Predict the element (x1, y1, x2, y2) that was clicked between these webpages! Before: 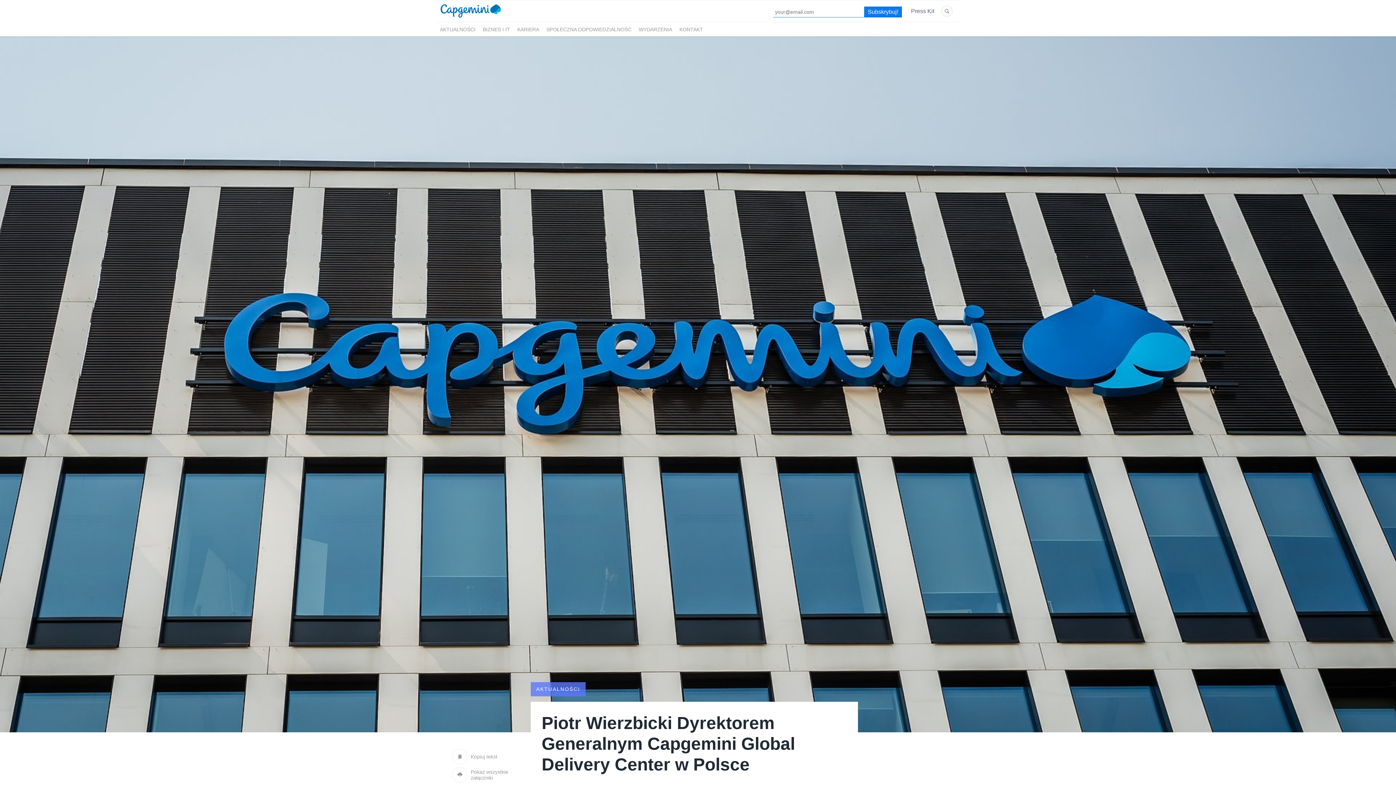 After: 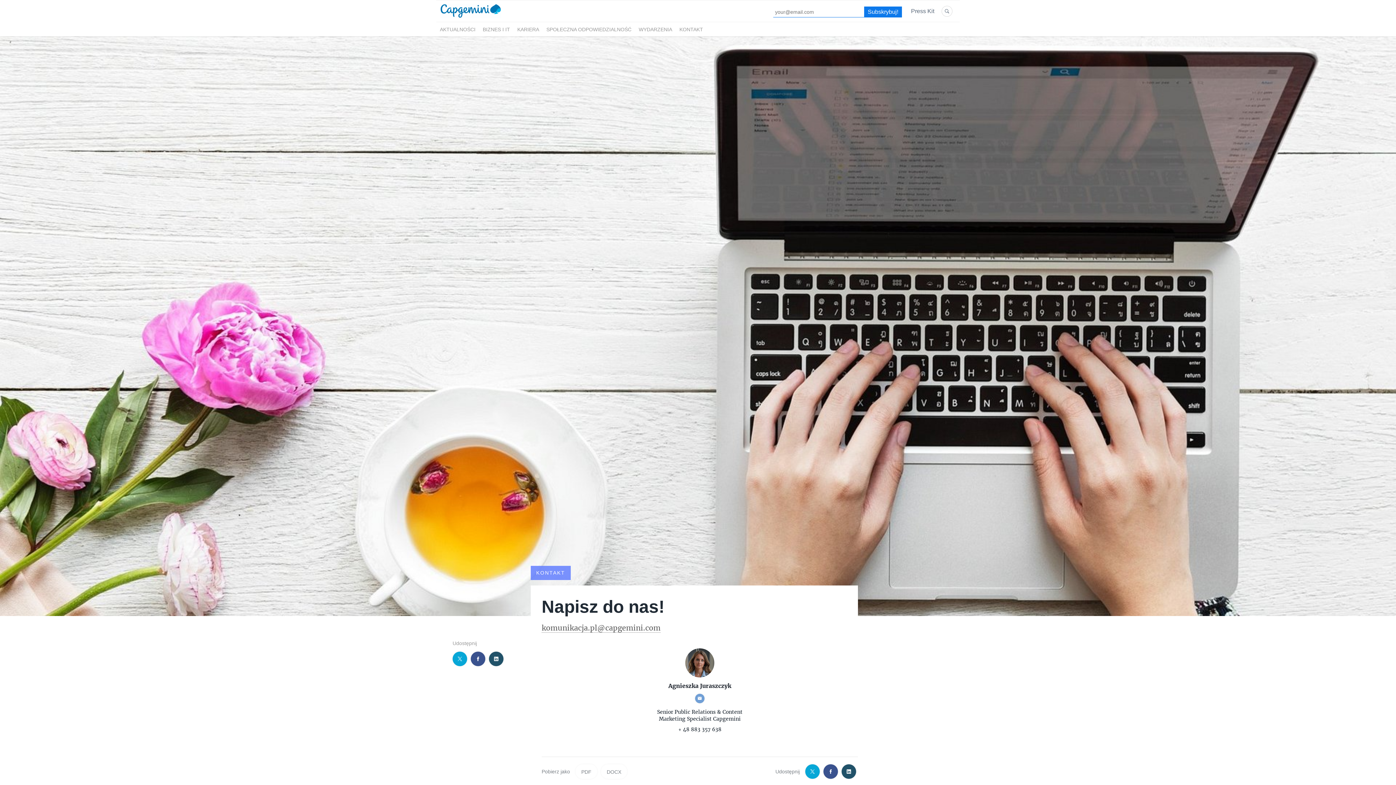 Action: label: KONTAKT bbox: (679, 25, 703, 33)